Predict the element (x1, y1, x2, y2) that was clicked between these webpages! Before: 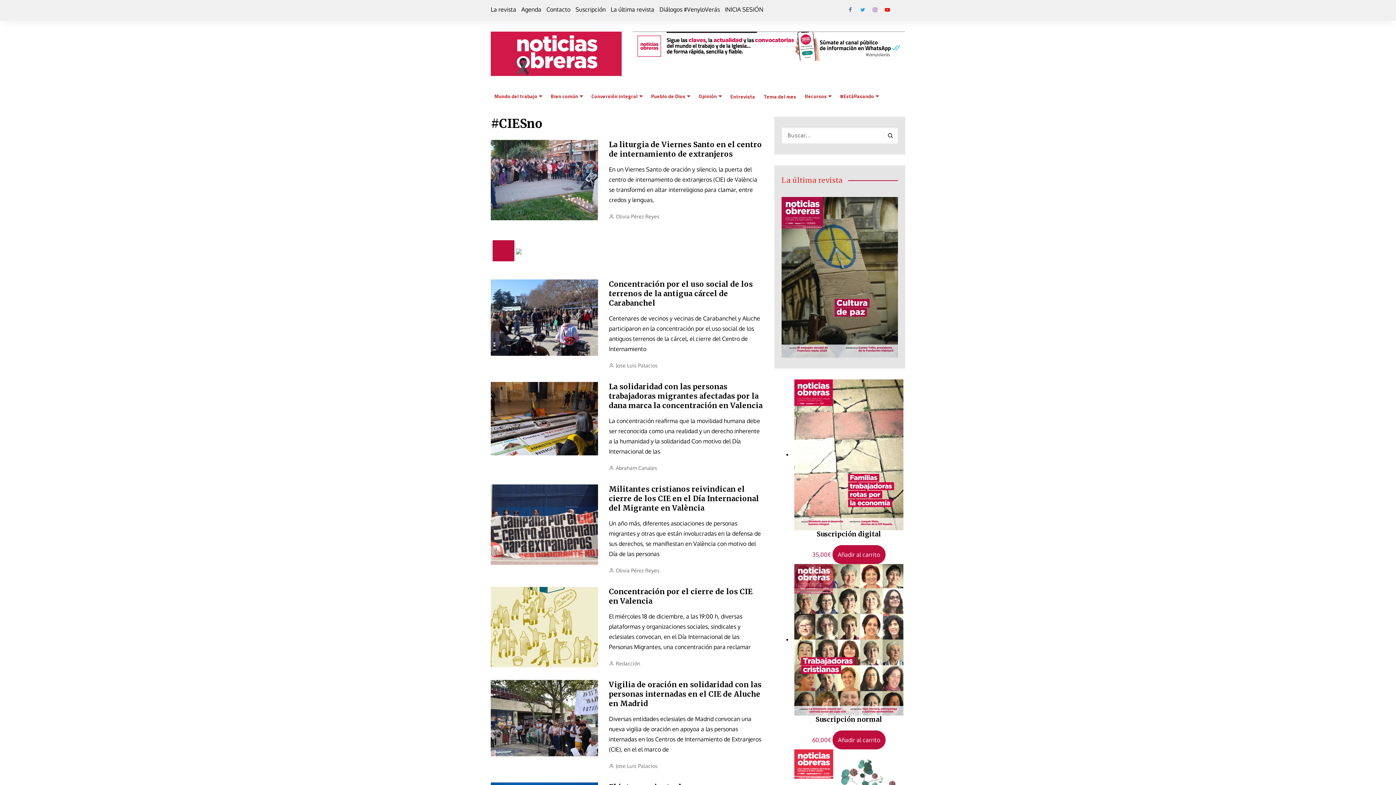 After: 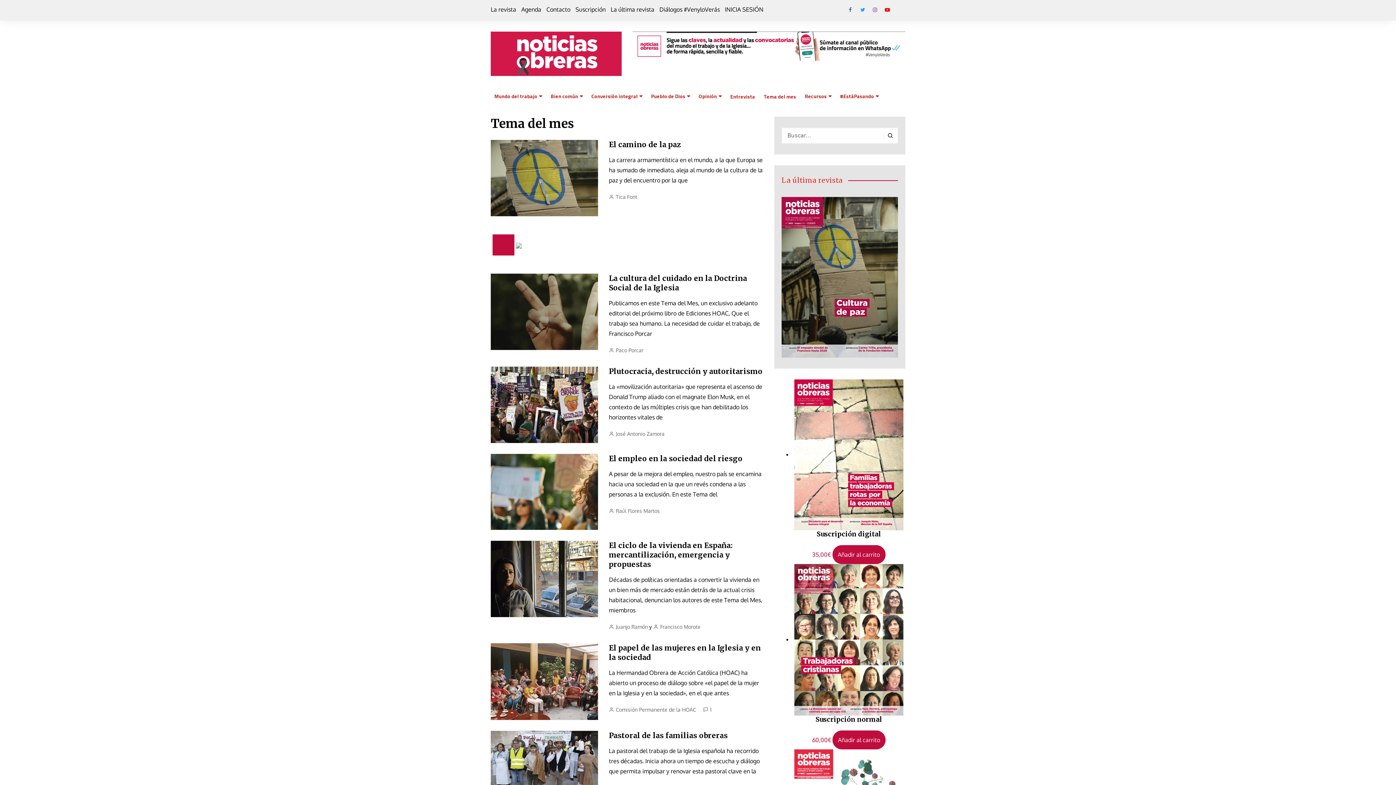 Action: label: Tema del mes bbox: (760, 87, 800, 105)